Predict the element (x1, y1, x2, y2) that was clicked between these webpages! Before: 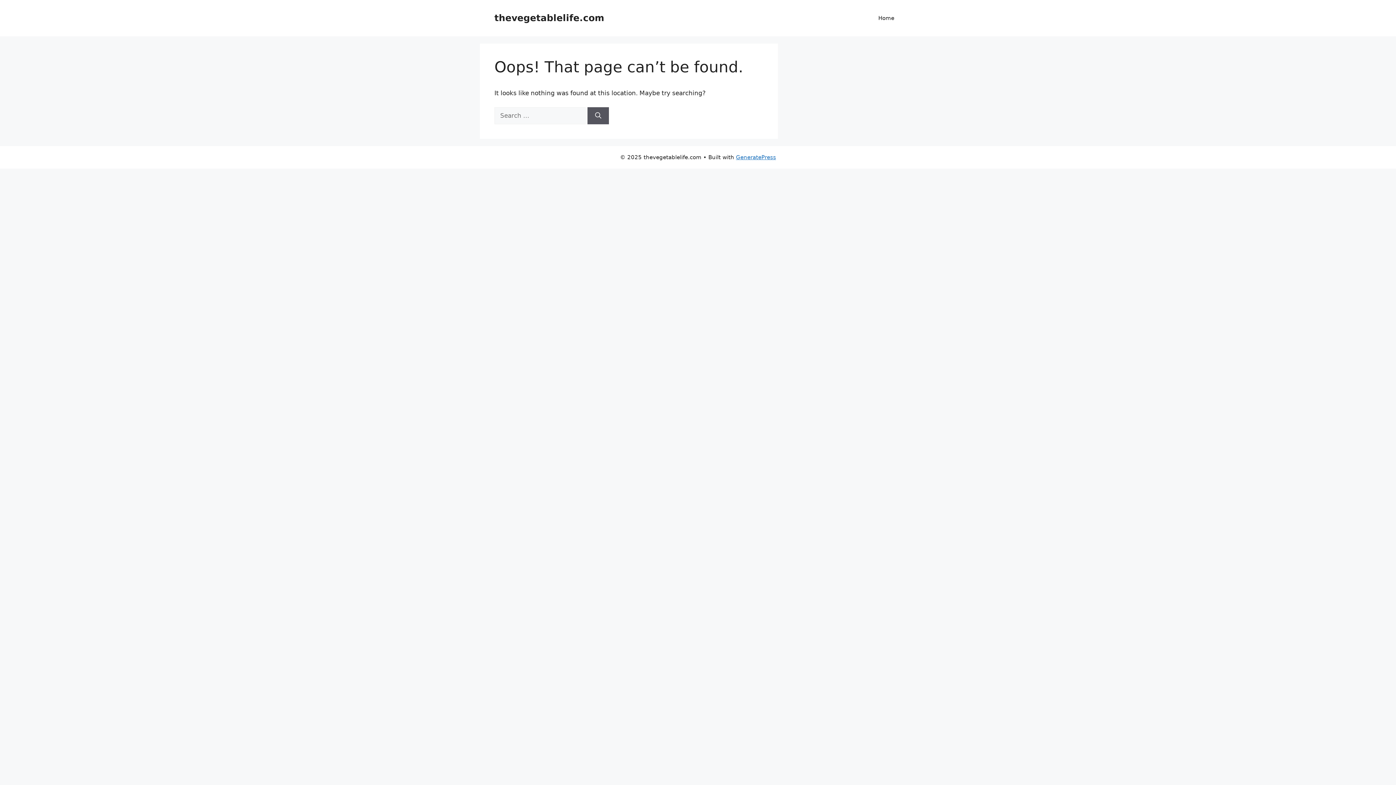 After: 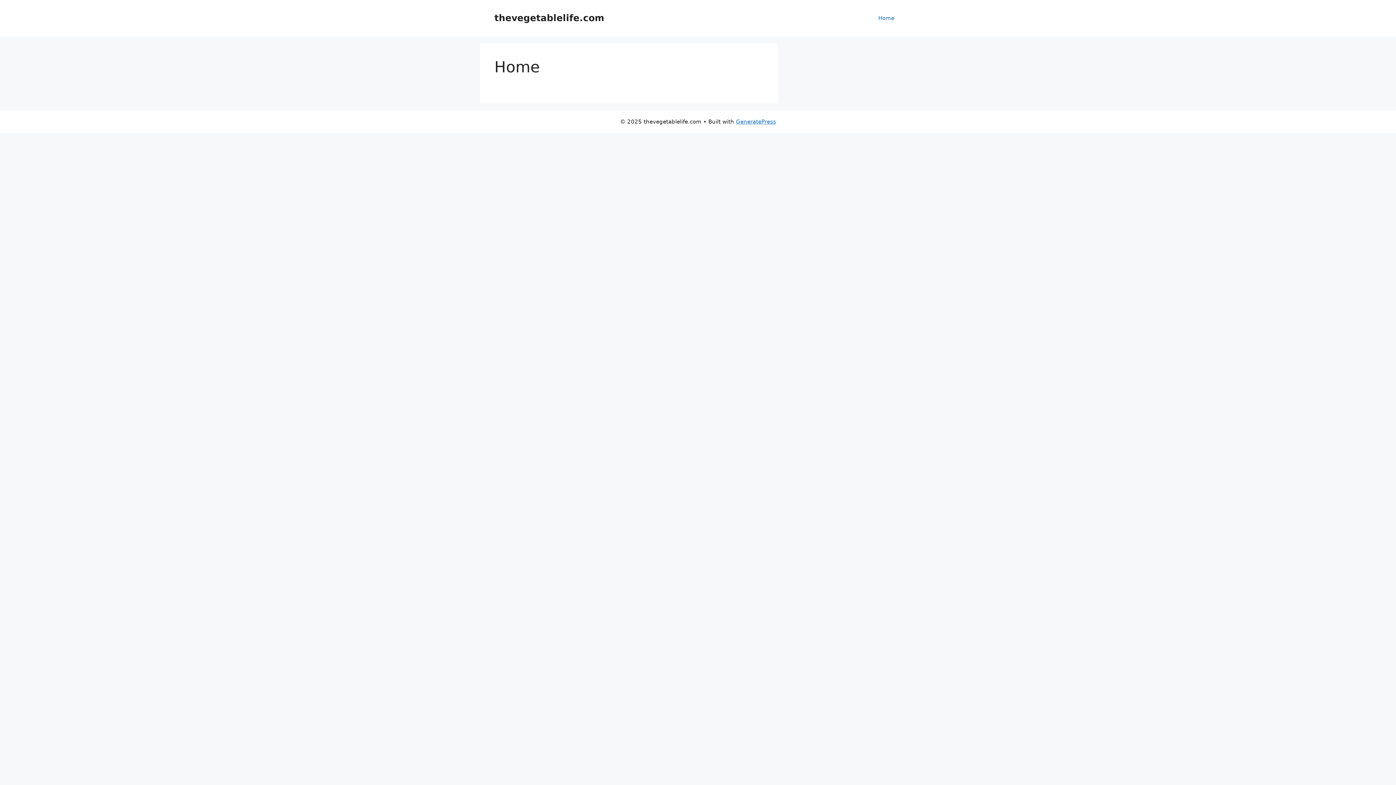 Action: bbox: (871, 7, 901, 29) label: Home